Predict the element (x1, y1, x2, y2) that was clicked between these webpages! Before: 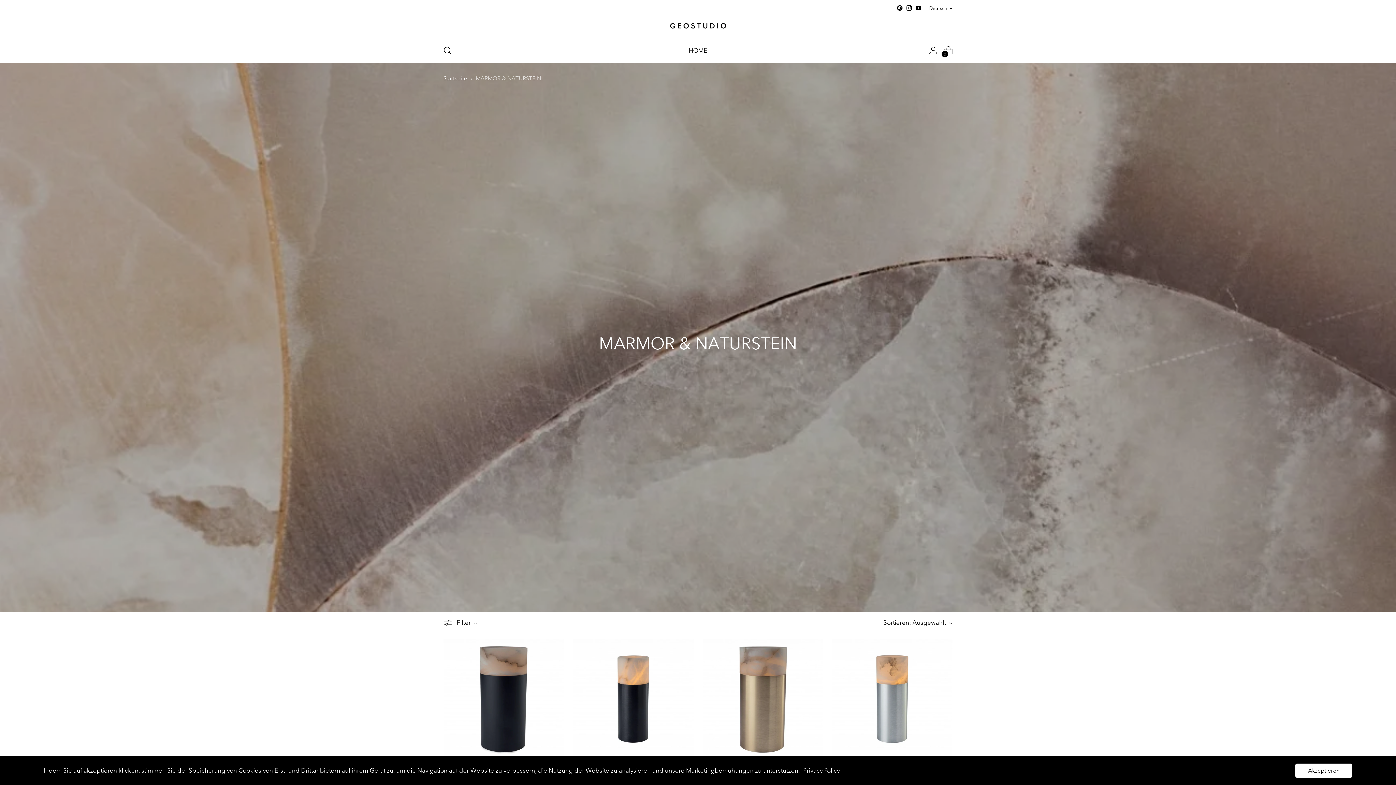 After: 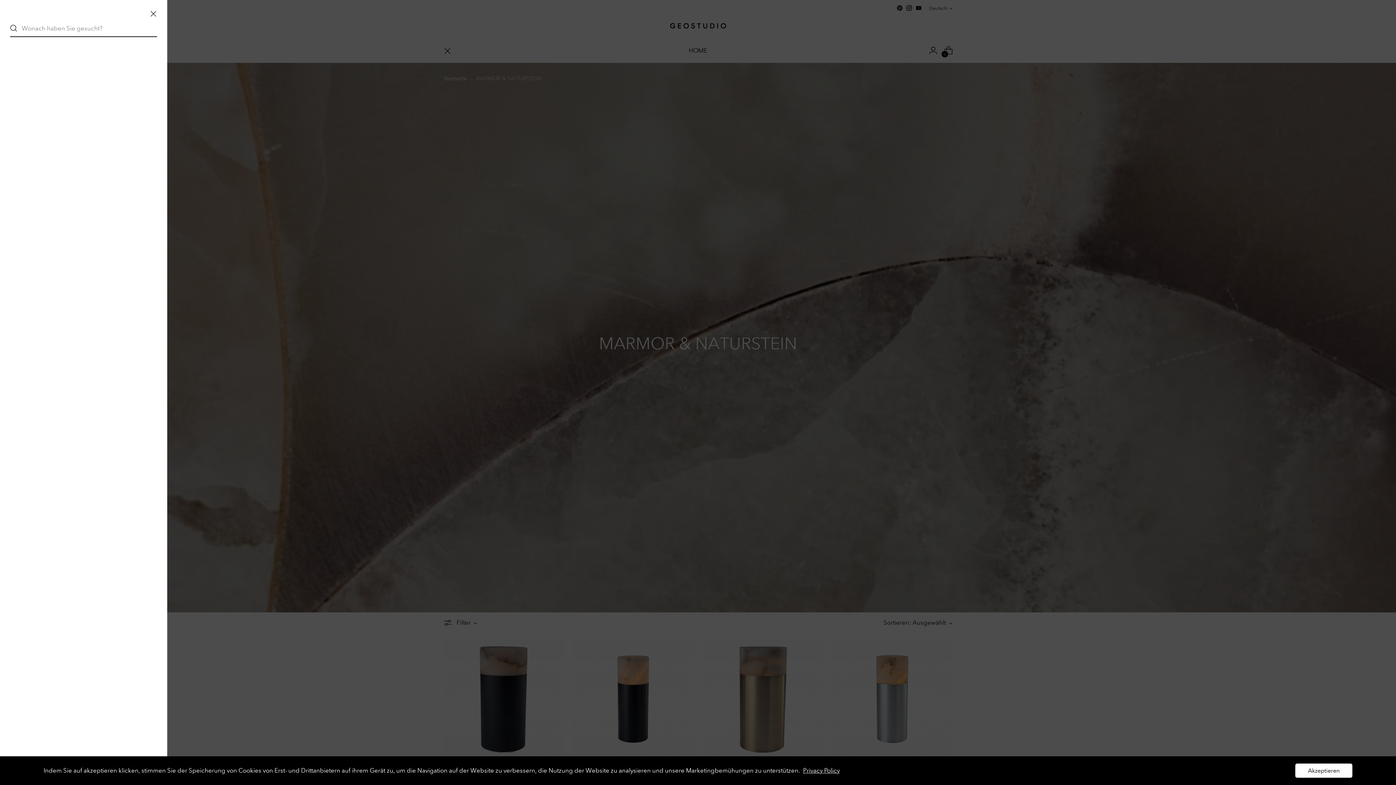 Action: label: Suchmodal öffnen bbox: (440, 43, 454, 57)